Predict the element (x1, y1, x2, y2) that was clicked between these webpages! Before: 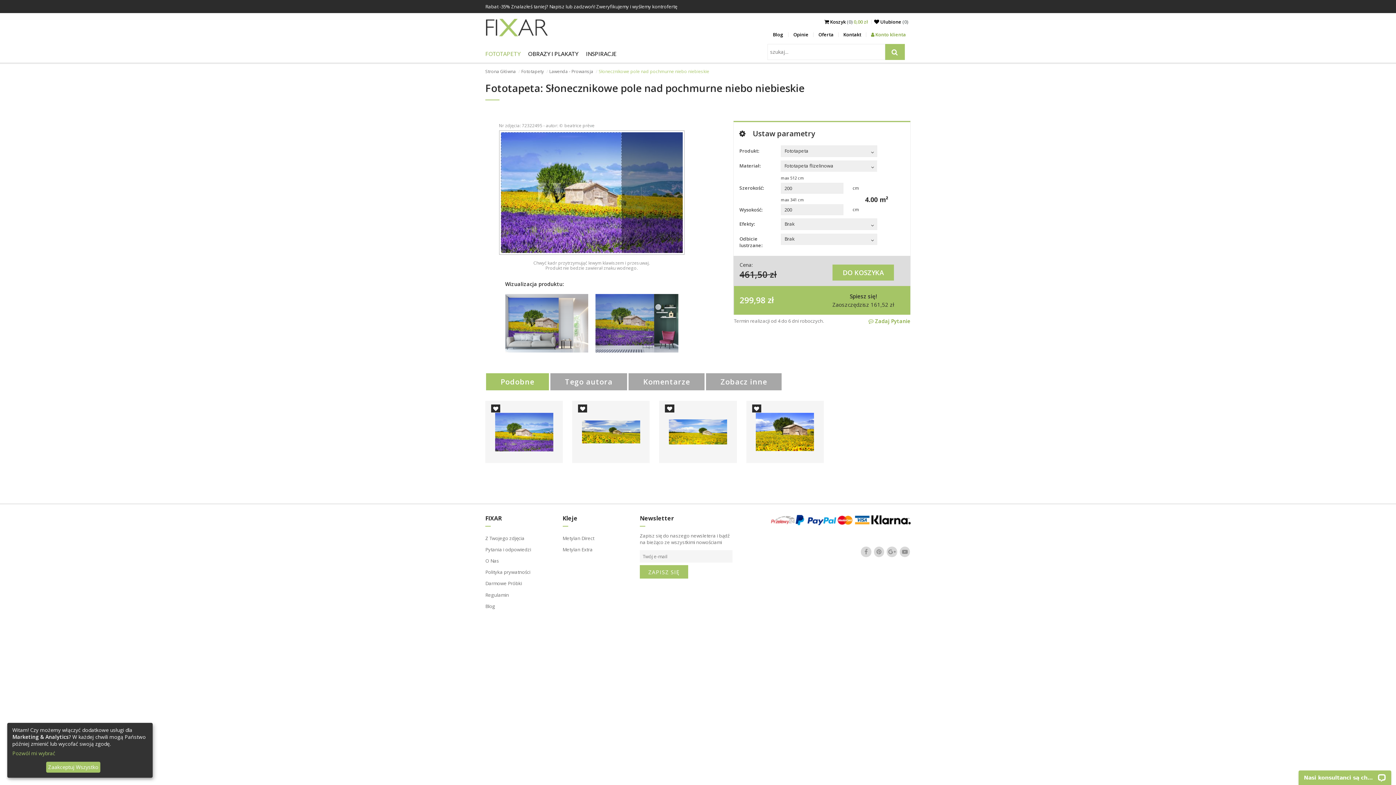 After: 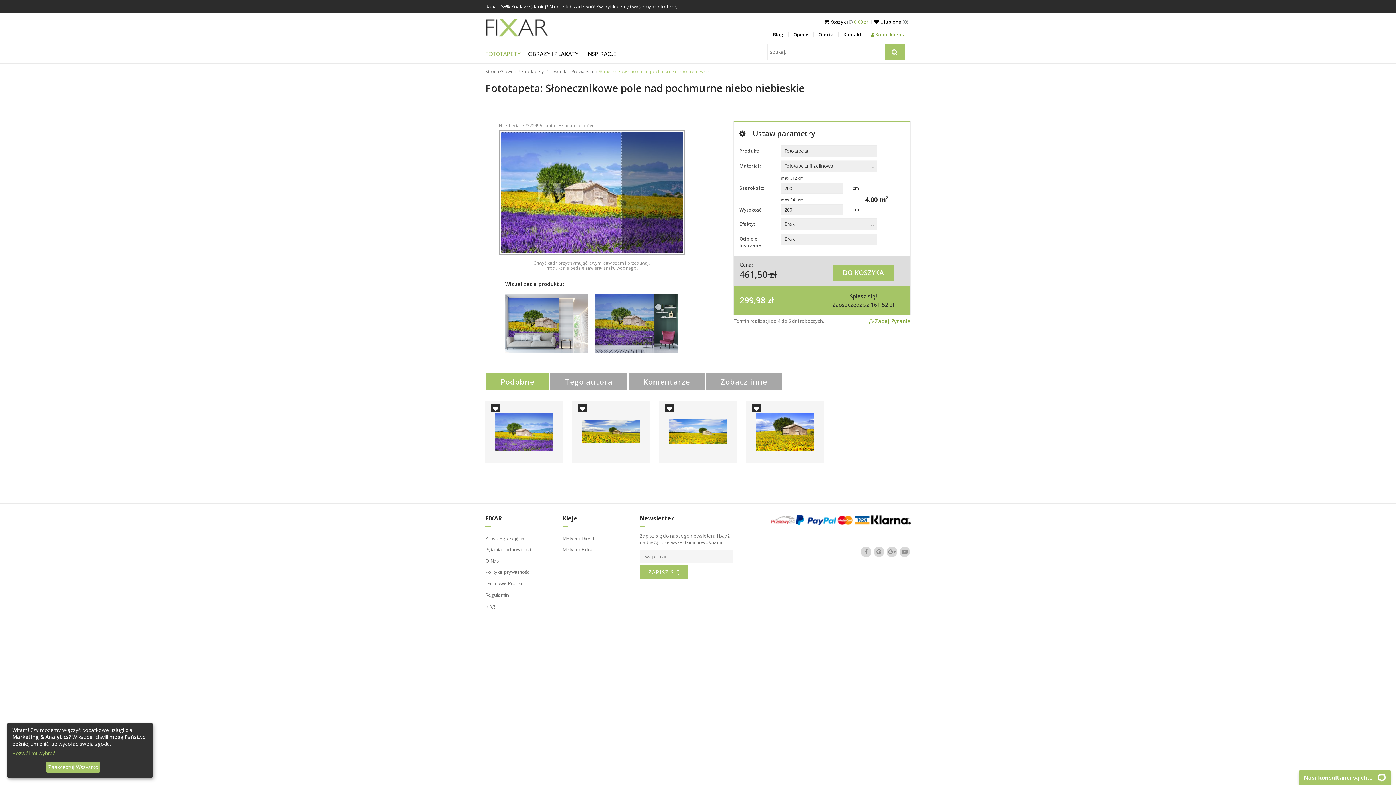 Action: bbox: (860, 544, 872, 560)